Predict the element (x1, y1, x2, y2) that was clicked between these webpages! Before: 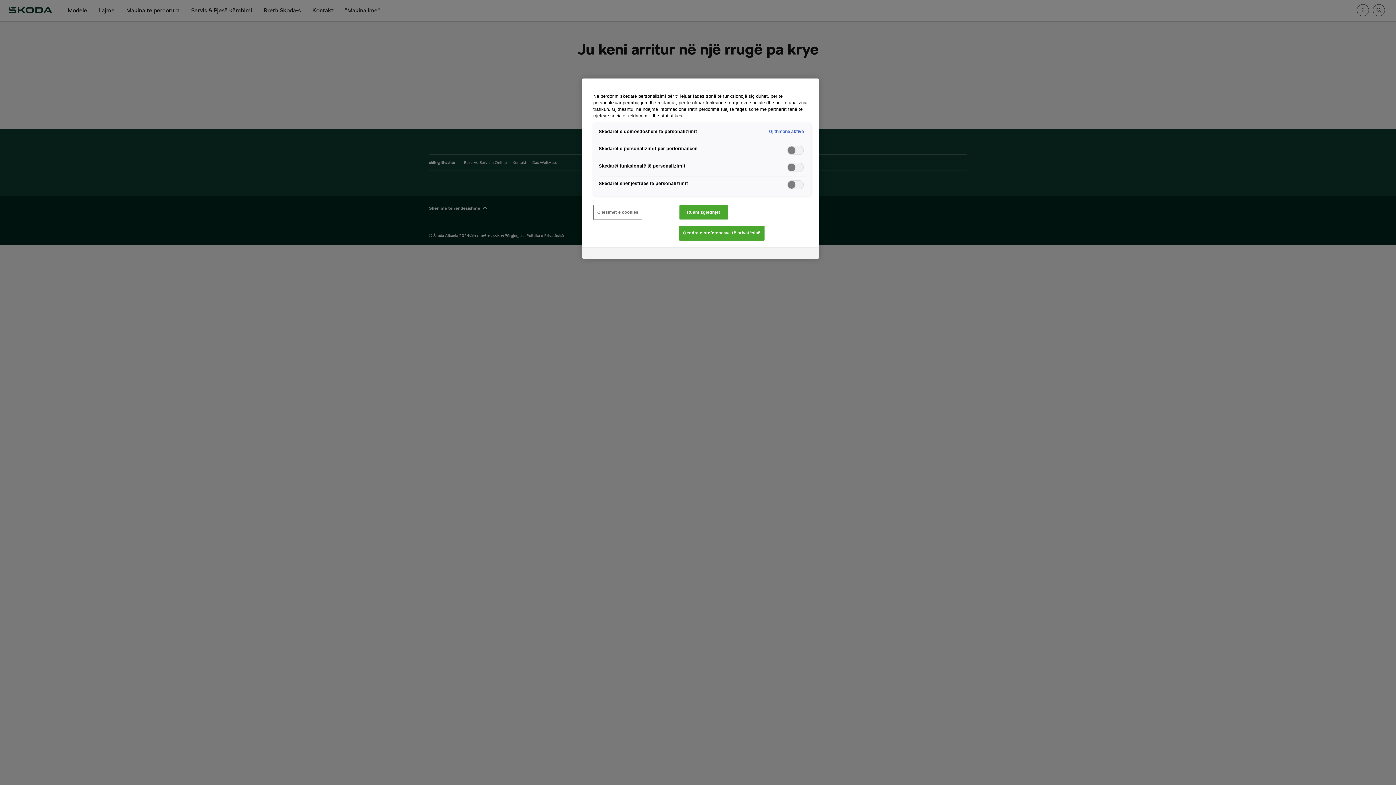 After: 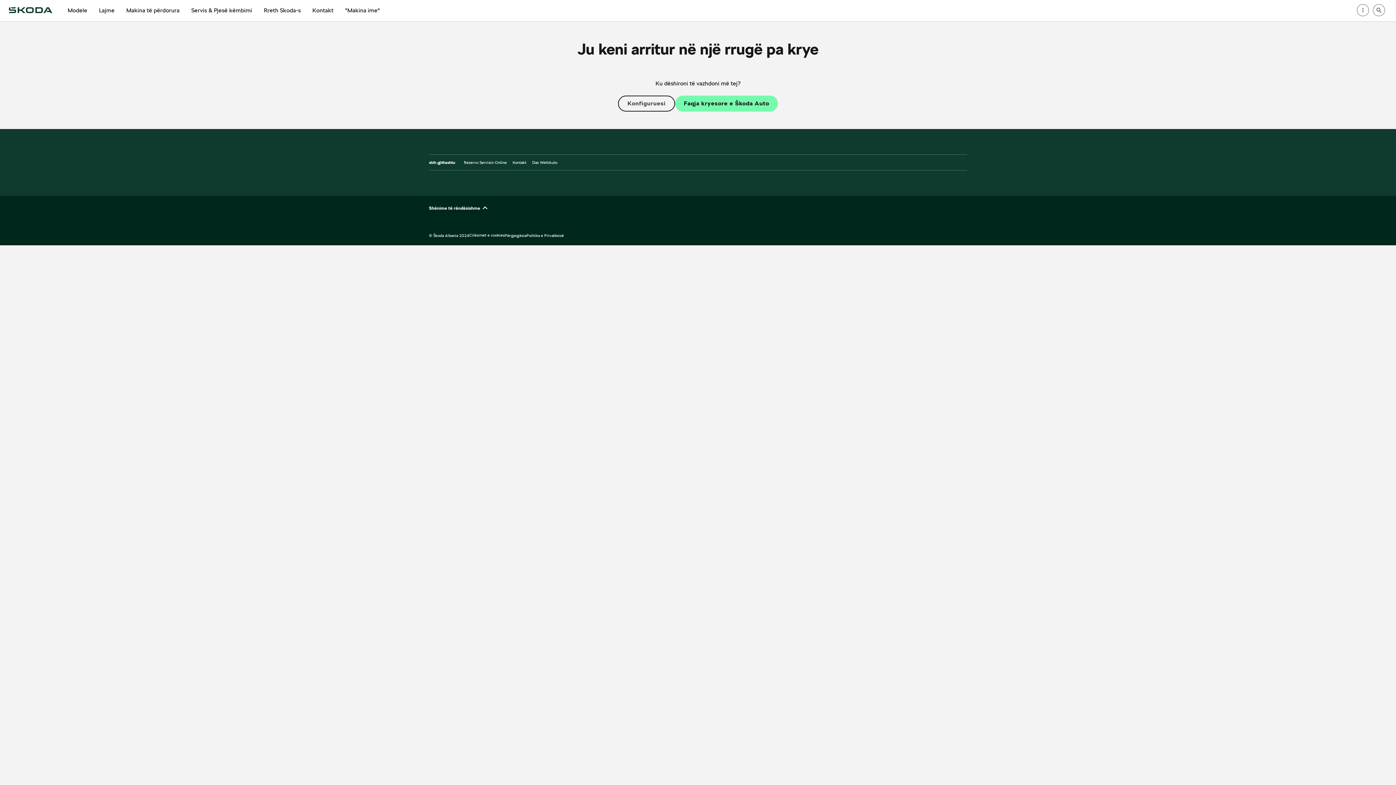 Action: bbox: (679, 205, 728, 219) label: Ruani zgjedhjet